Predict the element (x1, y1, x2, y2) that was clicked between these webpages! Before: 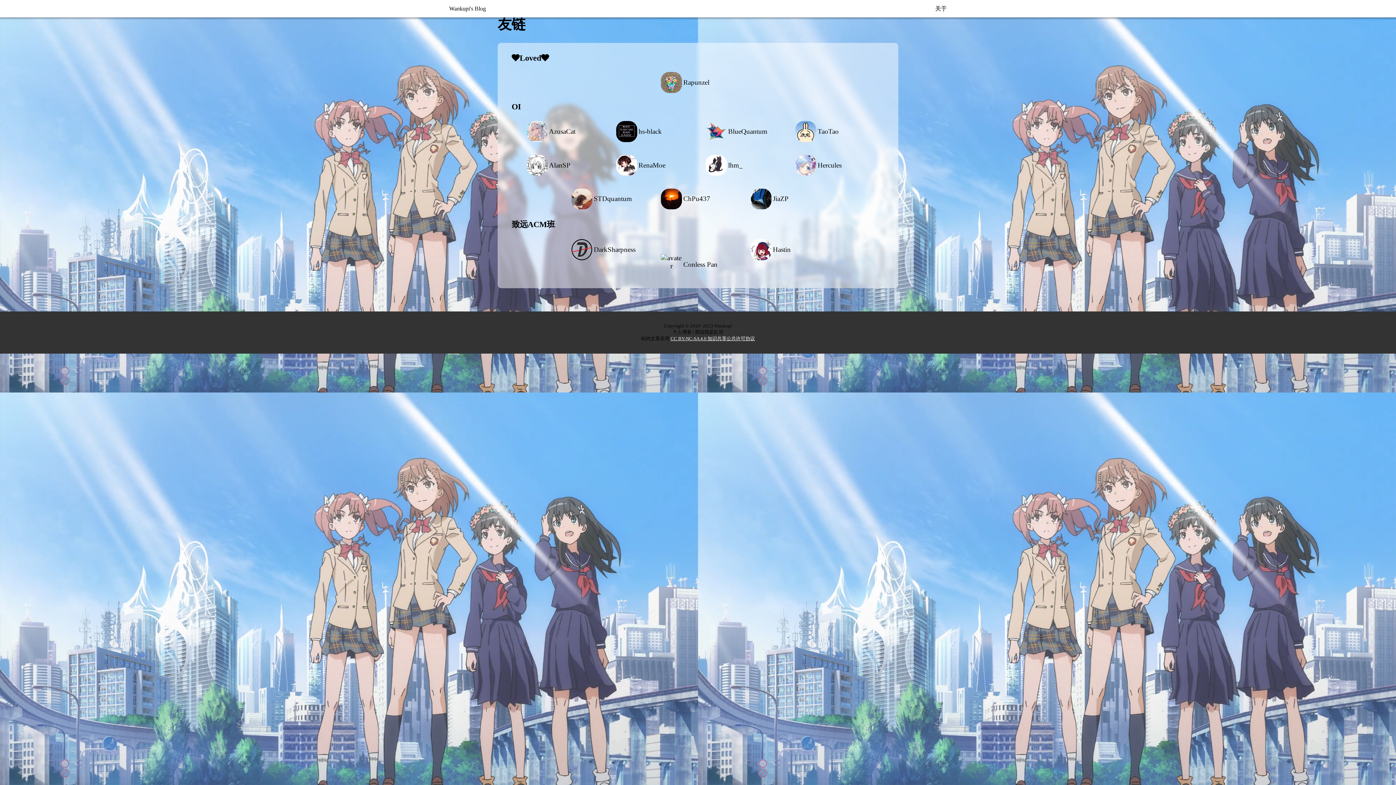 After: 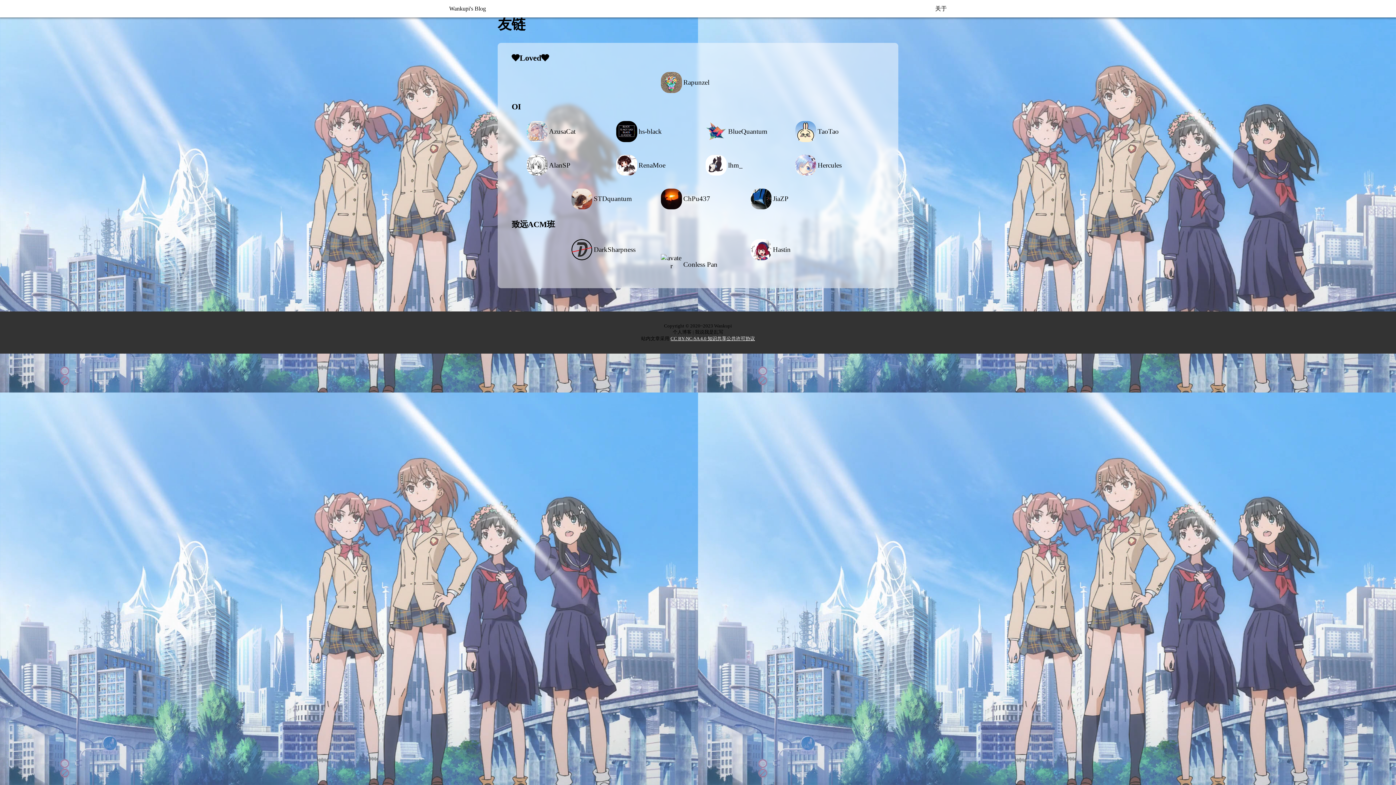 Action: label: CC BY-NC-SA 4.0 知识共享公共许可协议 bbox: (670, 336, 755, 341)